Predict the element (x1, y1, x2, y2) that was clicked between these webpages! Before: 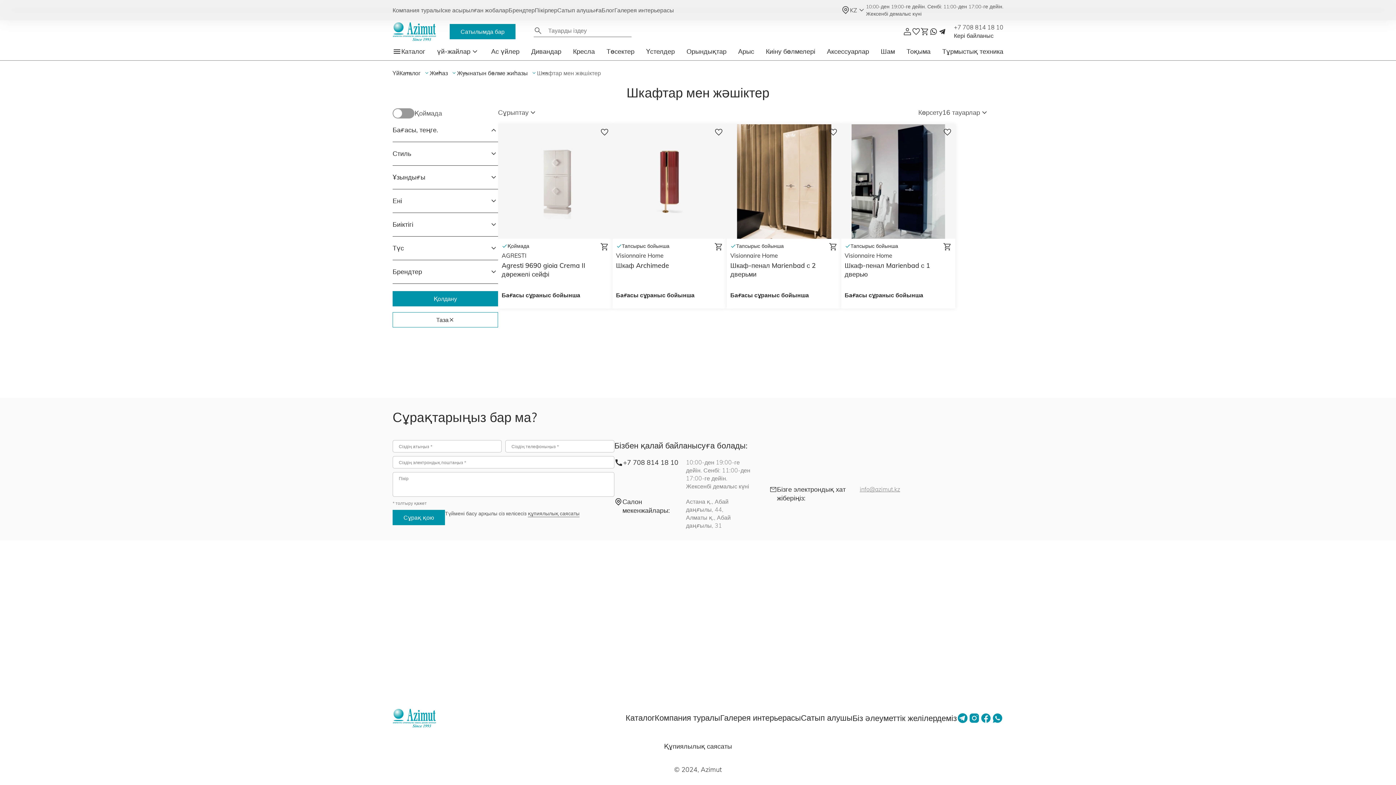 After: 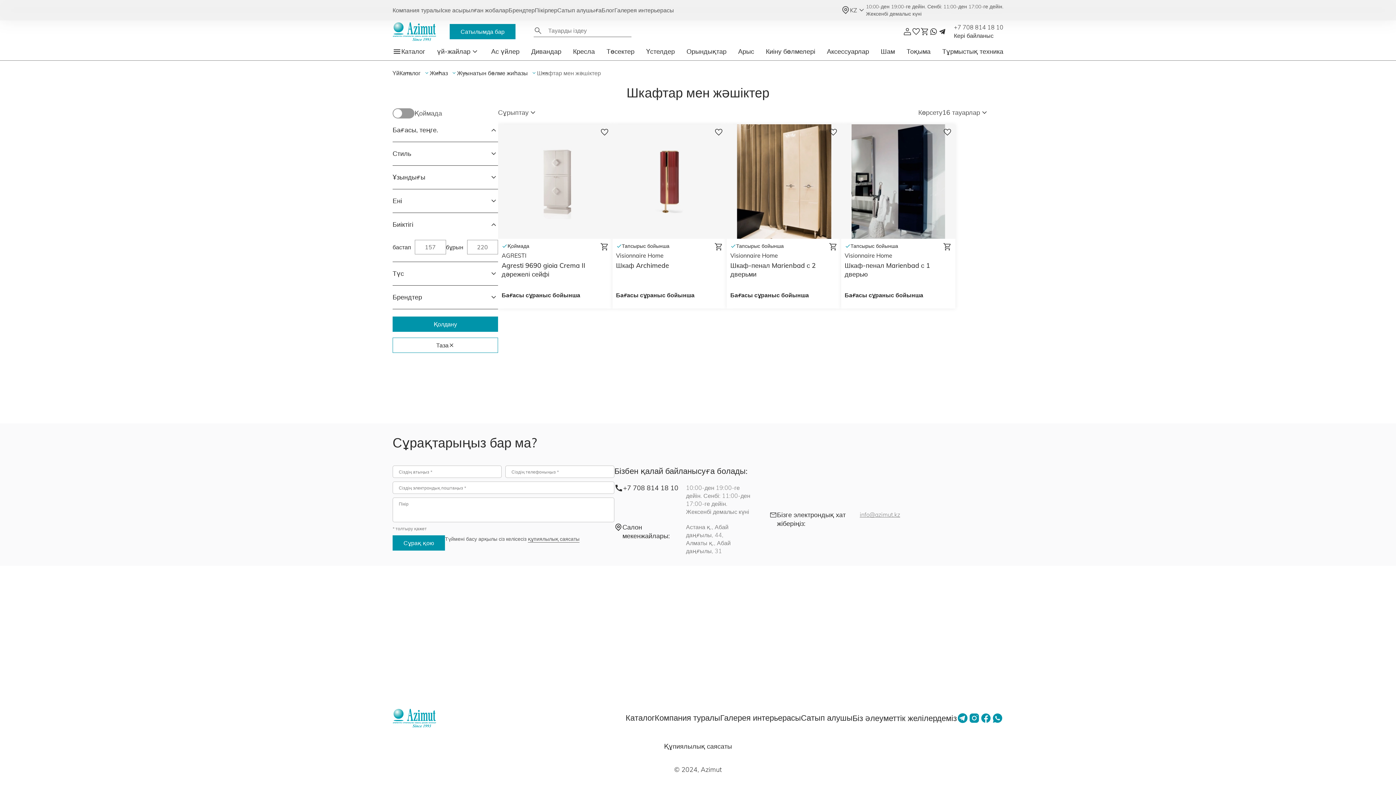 Action: label: Биіктігі bbox: (392, 213, 498, 236)